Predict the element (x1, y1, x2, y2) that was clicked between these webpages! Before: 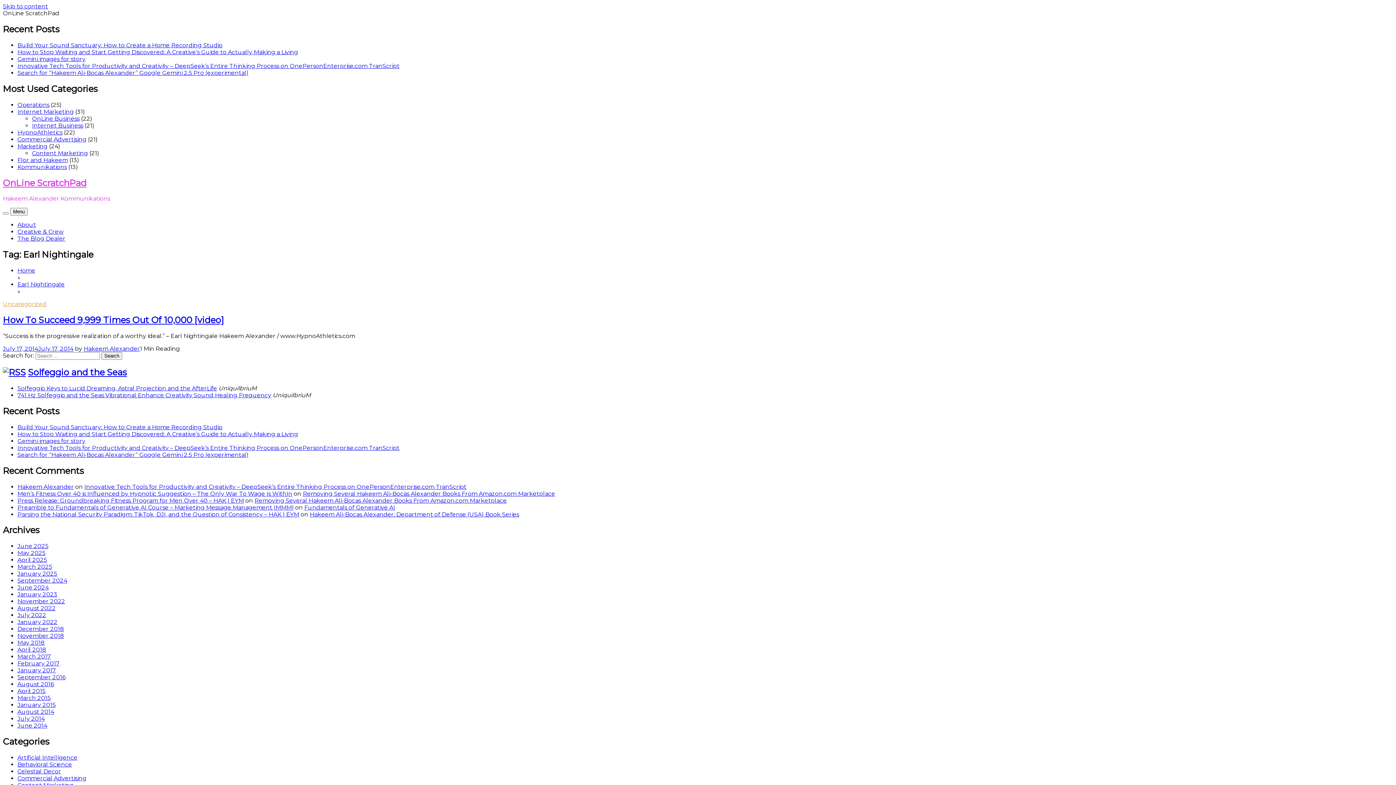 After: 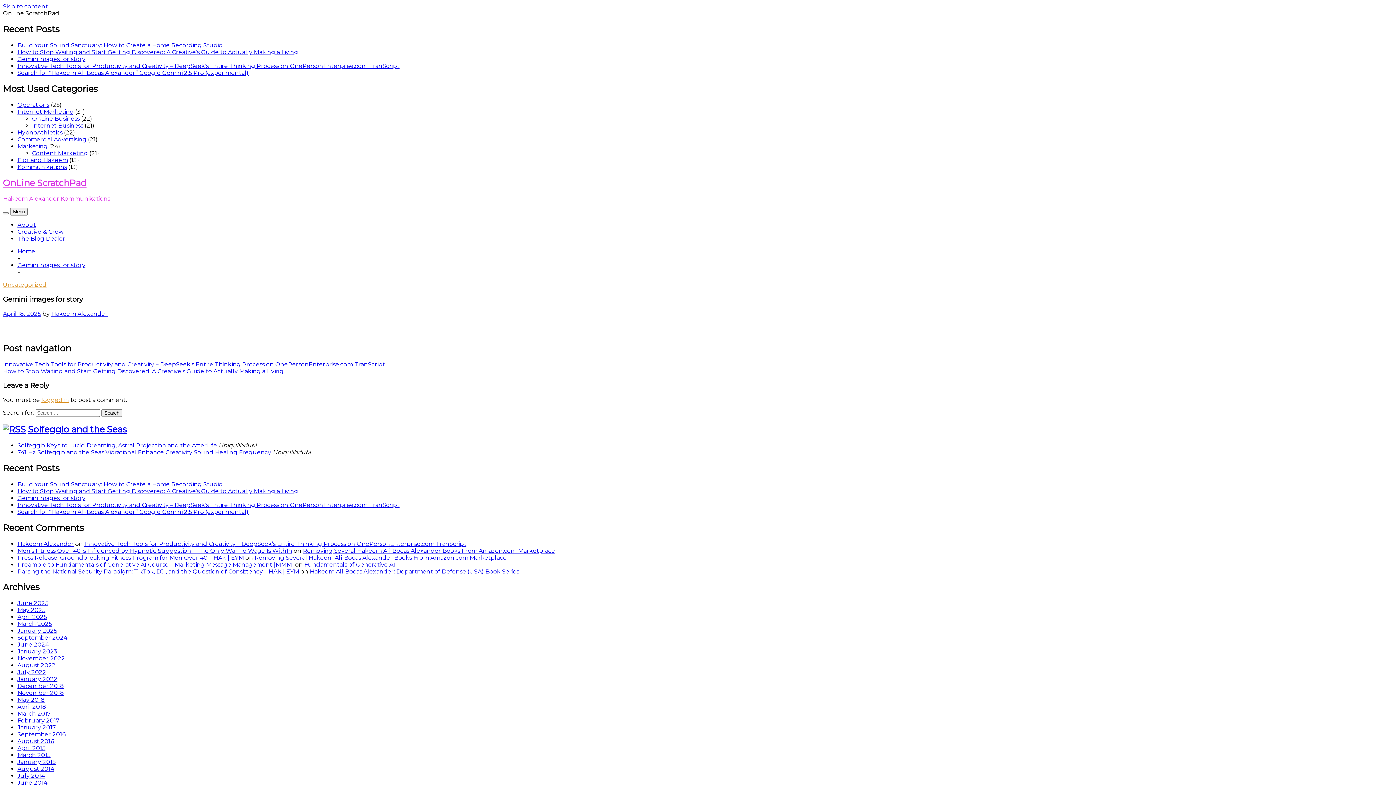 Action: bbox: (17, 437, 85, 444) label: Gemini images for story